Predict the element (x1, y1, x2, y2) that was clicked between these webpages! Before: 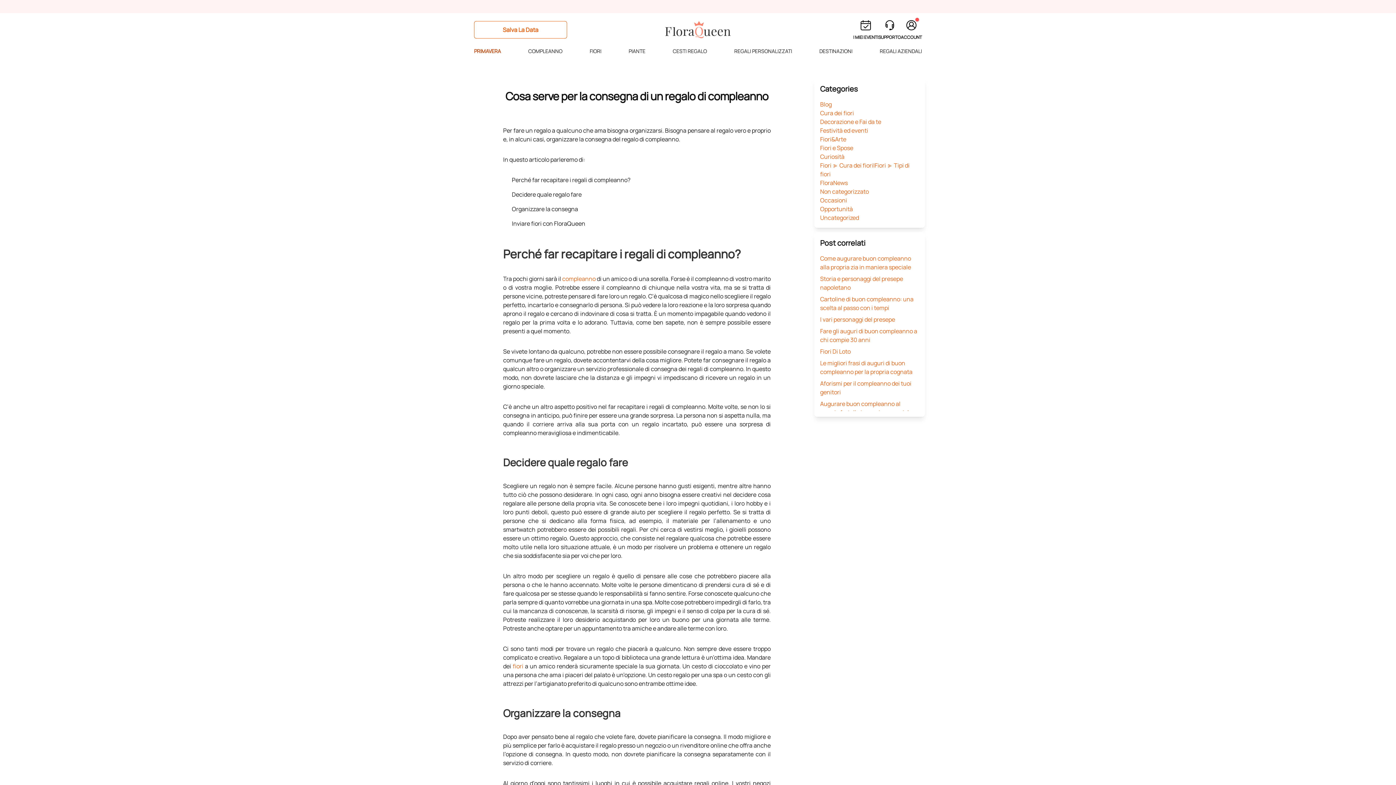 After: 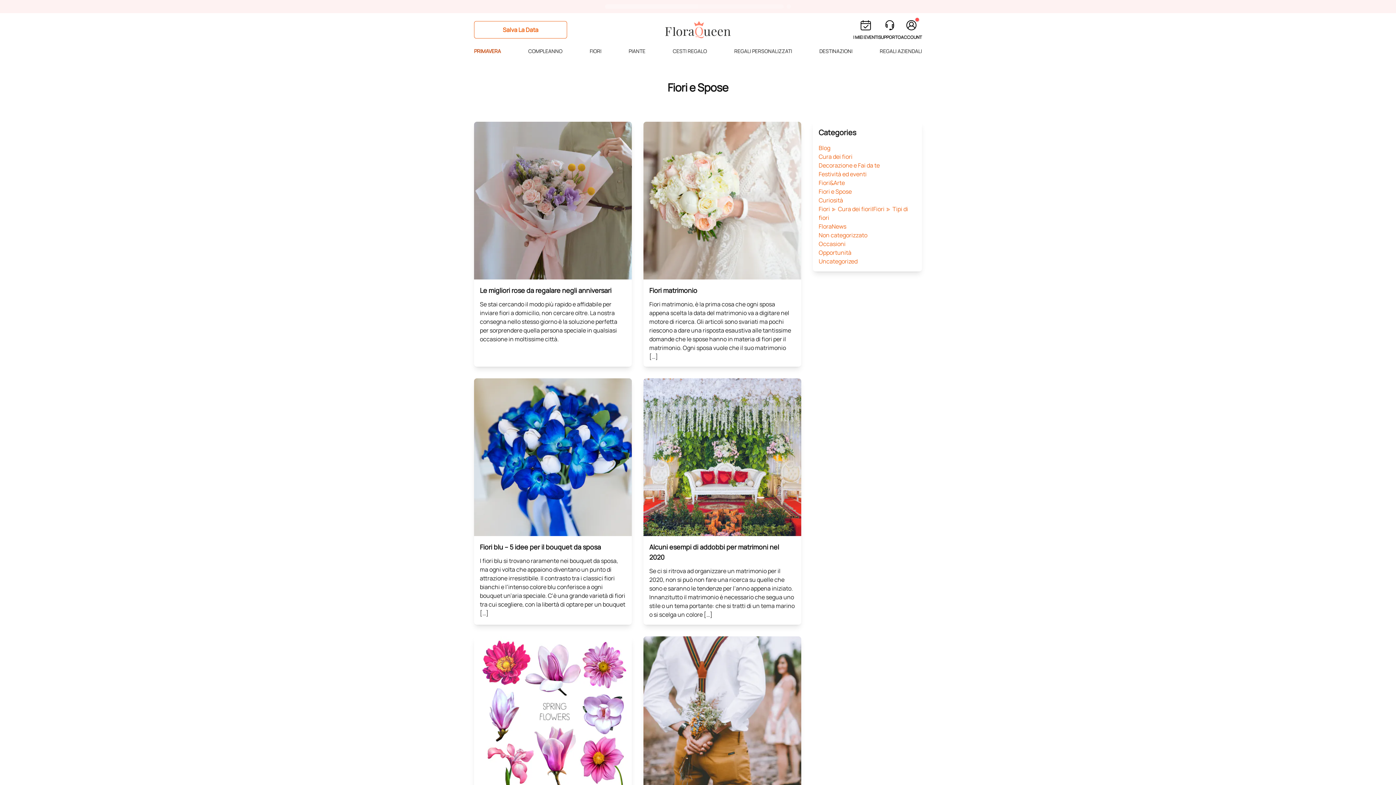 Action: bbox: (820, 144, 853, 152) label: Fiori e Spose